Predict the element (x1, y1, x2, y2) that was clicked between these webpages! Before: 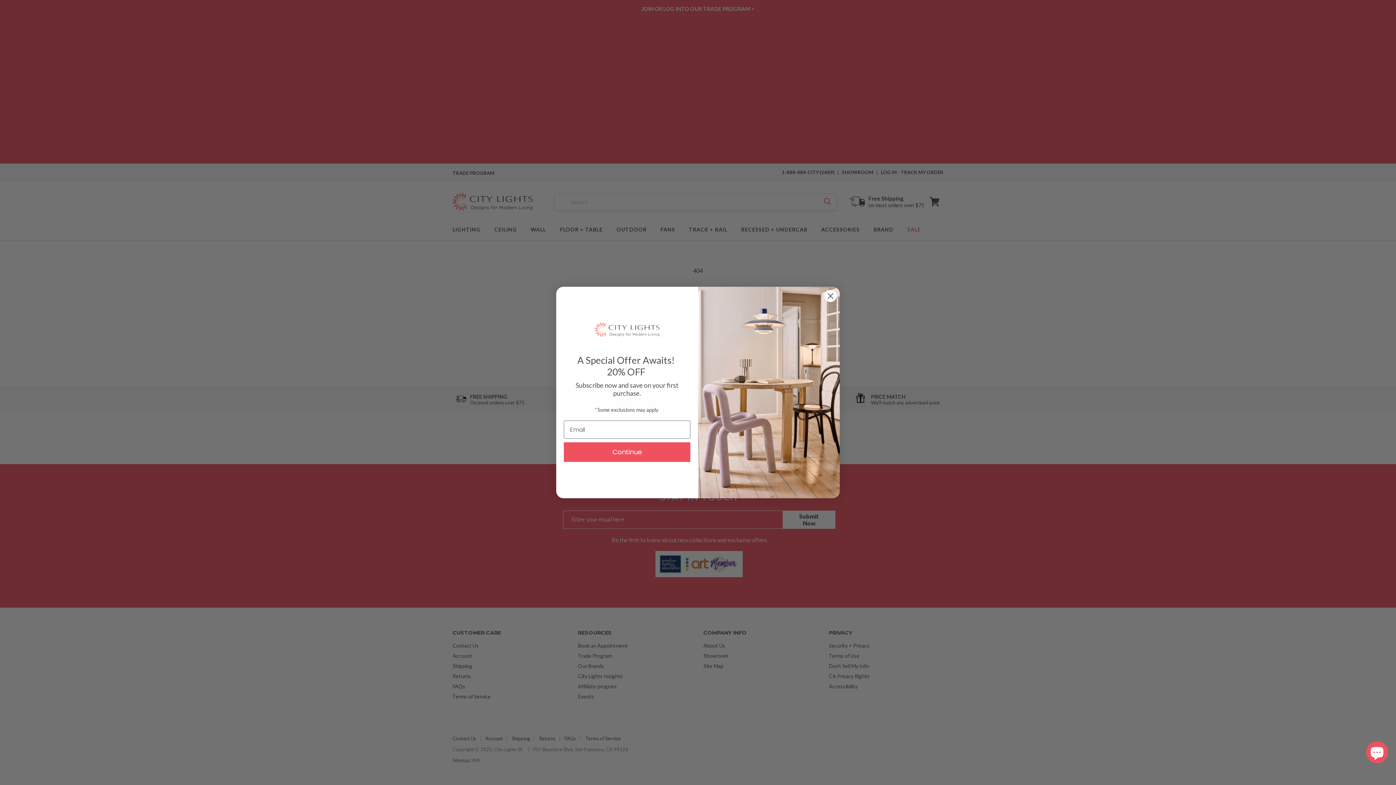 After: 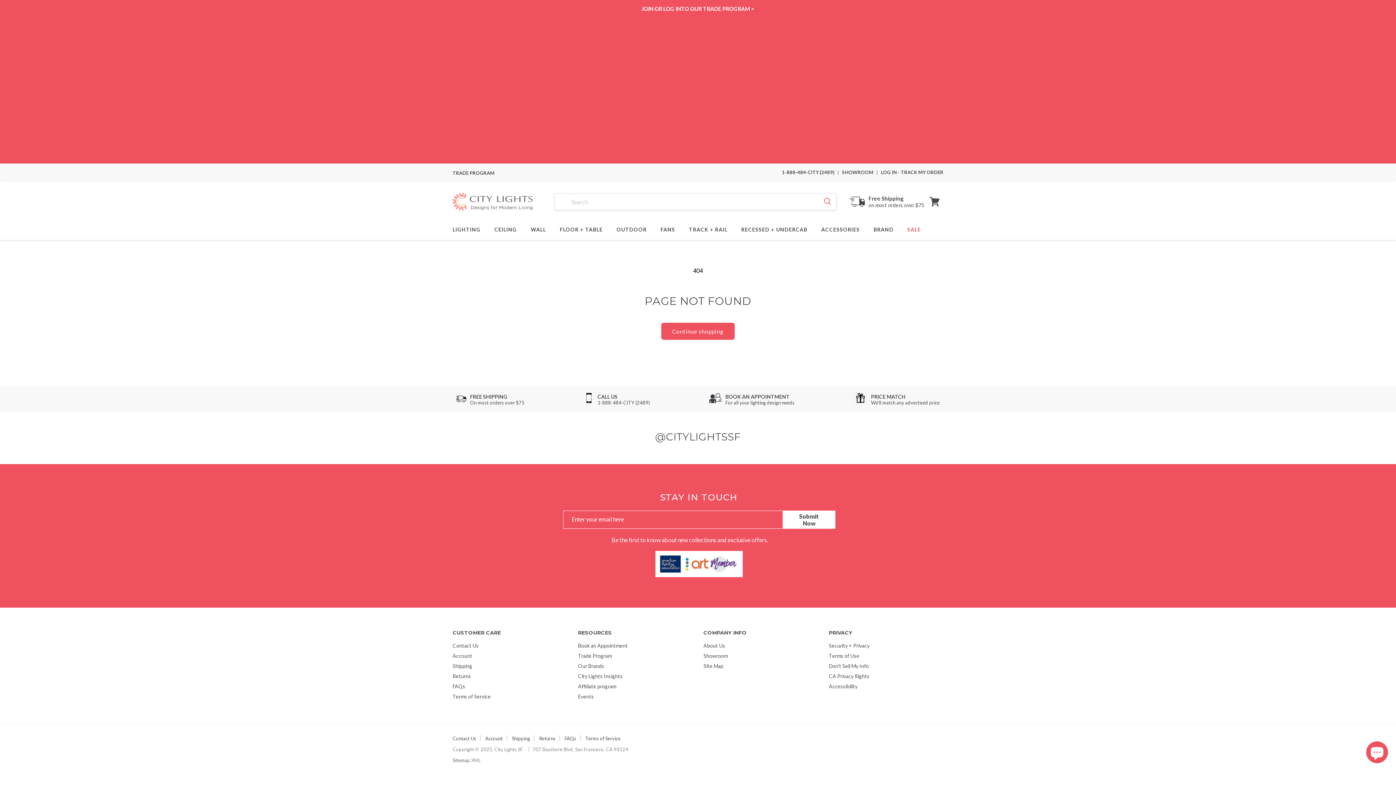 Action: bbox: (824, 289, 837, 302) label: Close dialog